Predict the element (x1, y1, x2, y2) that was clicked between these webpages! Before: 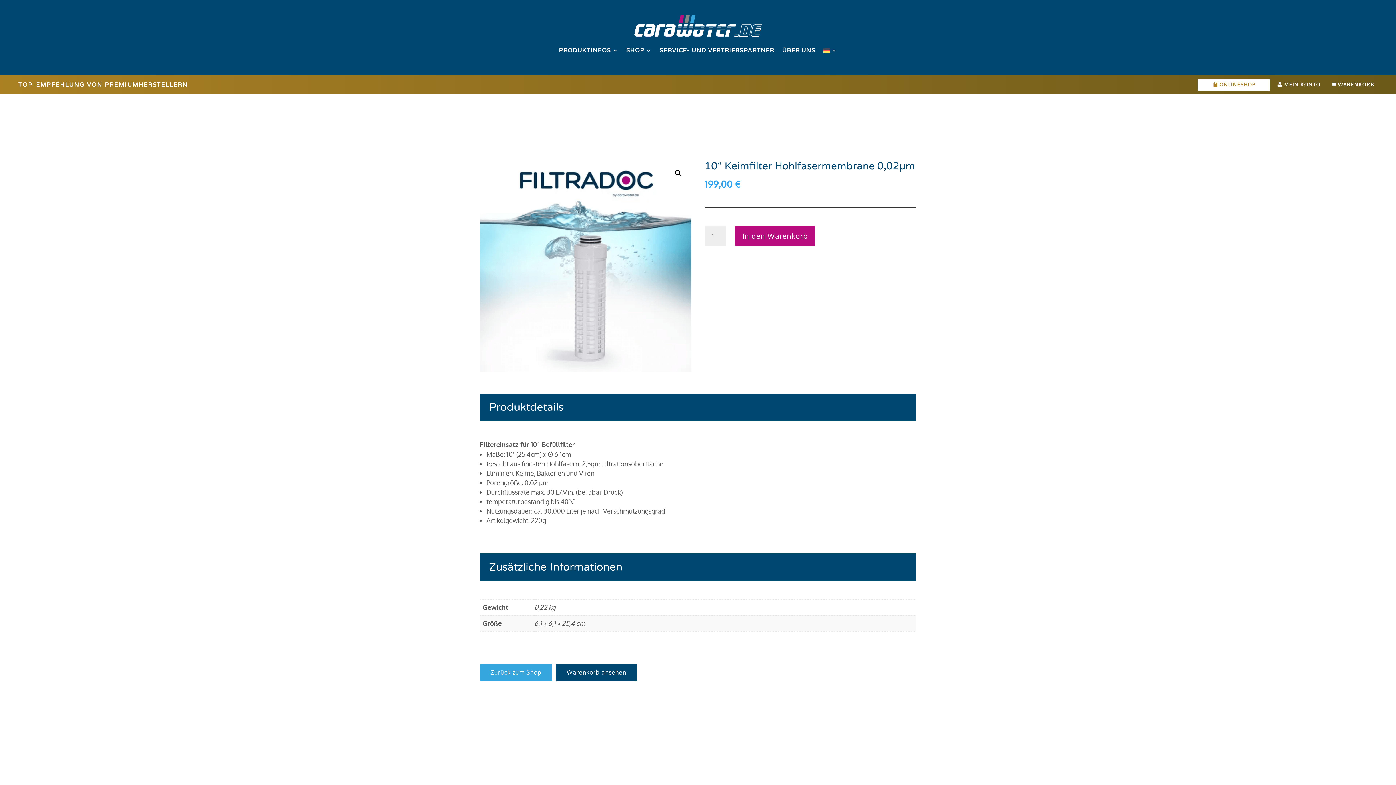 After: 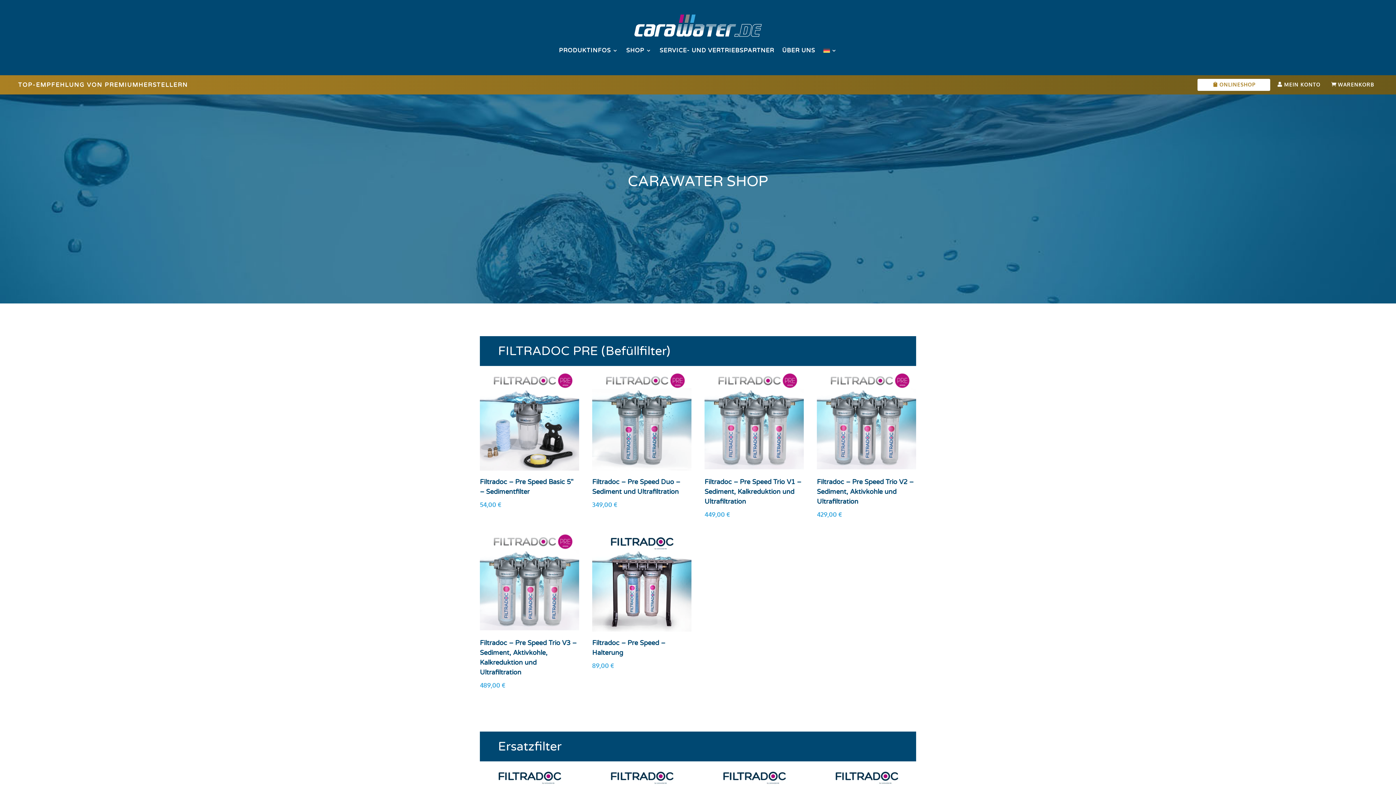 Action: bbox: (626, 36, 651, 64) label: SHOP